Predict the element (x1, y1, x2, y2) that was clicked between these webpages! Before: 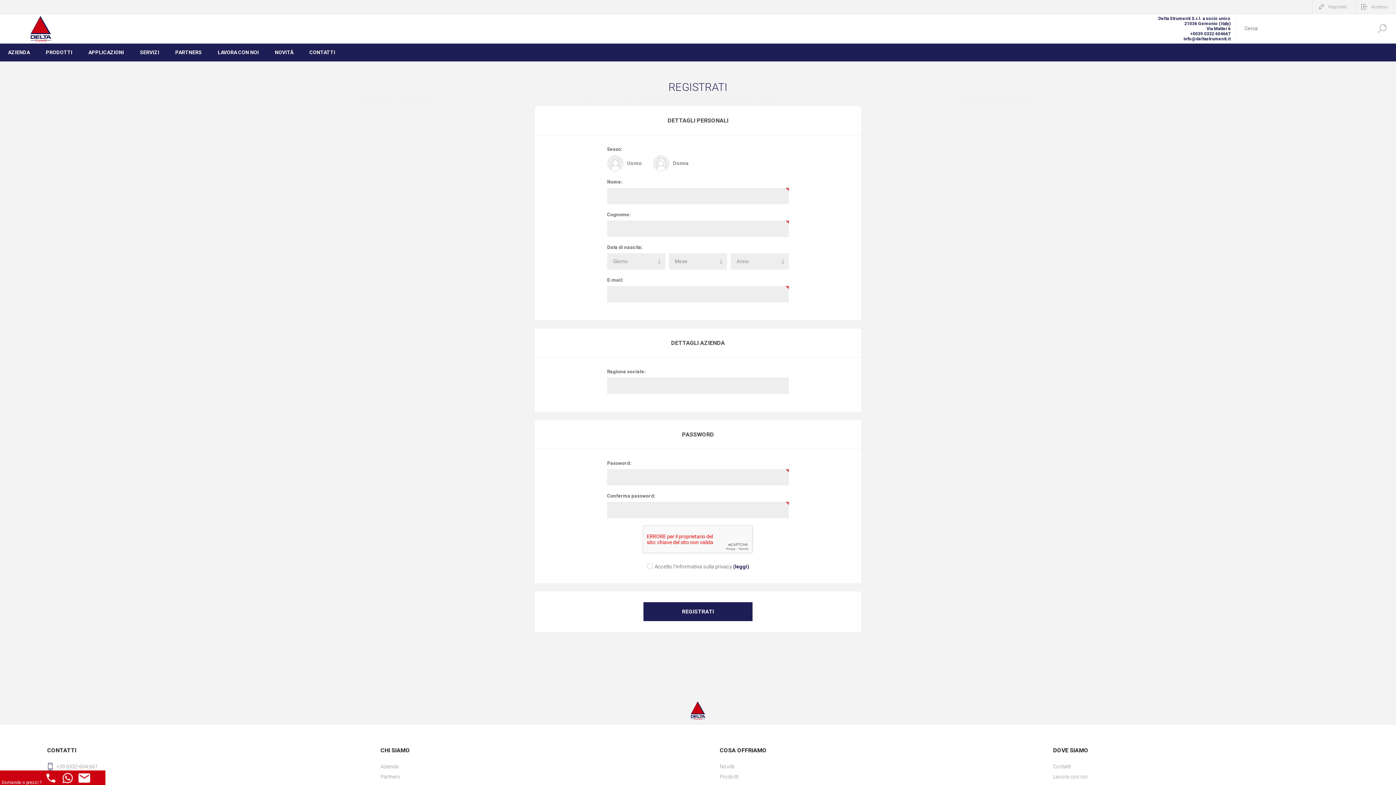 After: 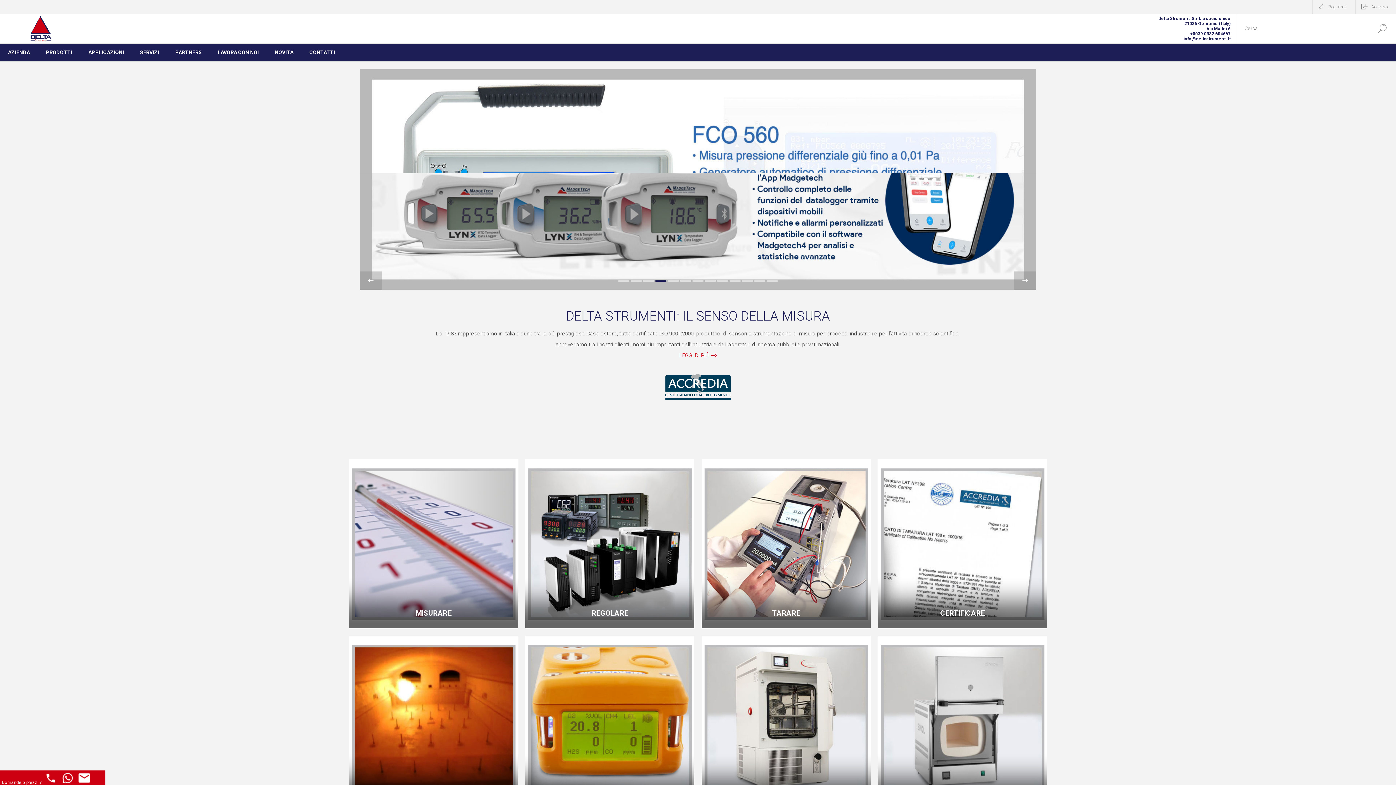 Action: bbox: (9, 16, 72, 41)